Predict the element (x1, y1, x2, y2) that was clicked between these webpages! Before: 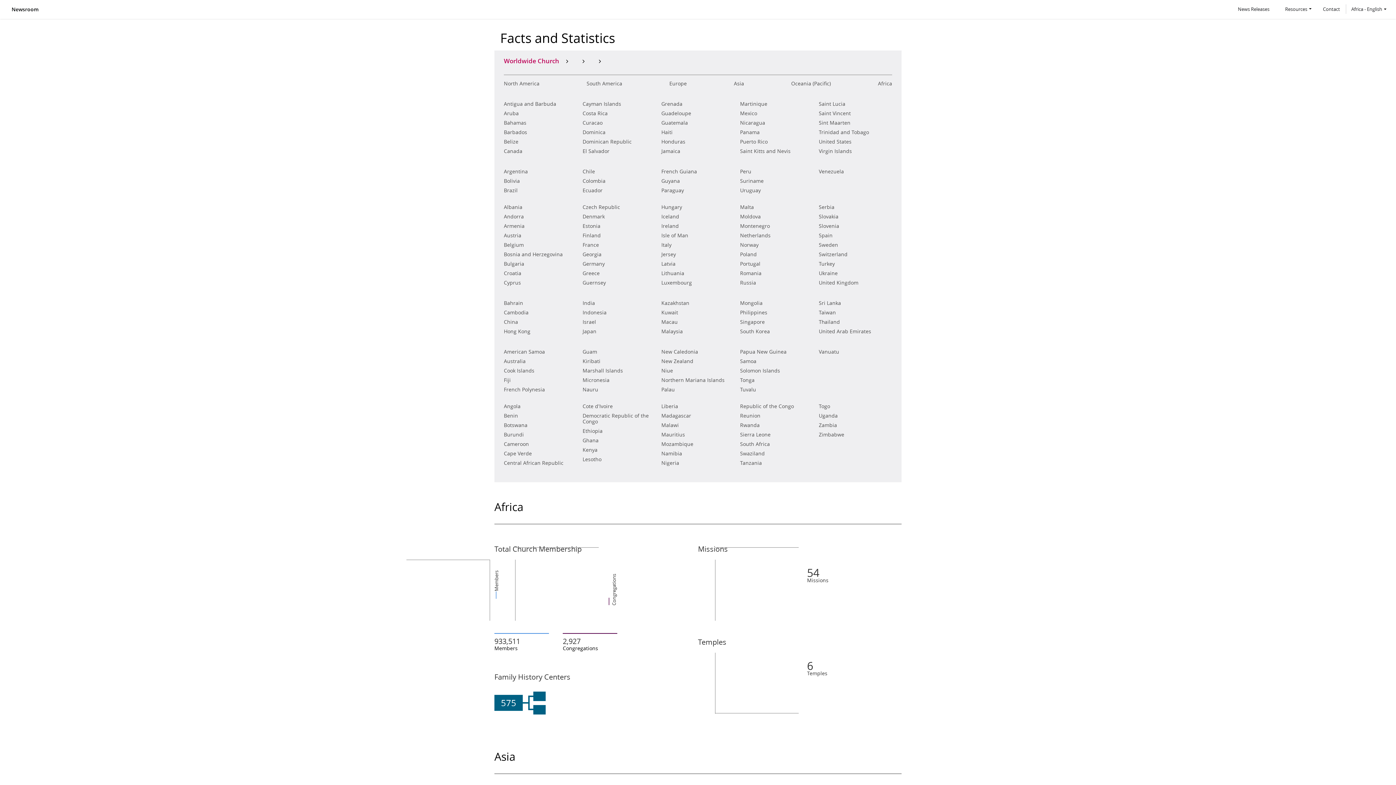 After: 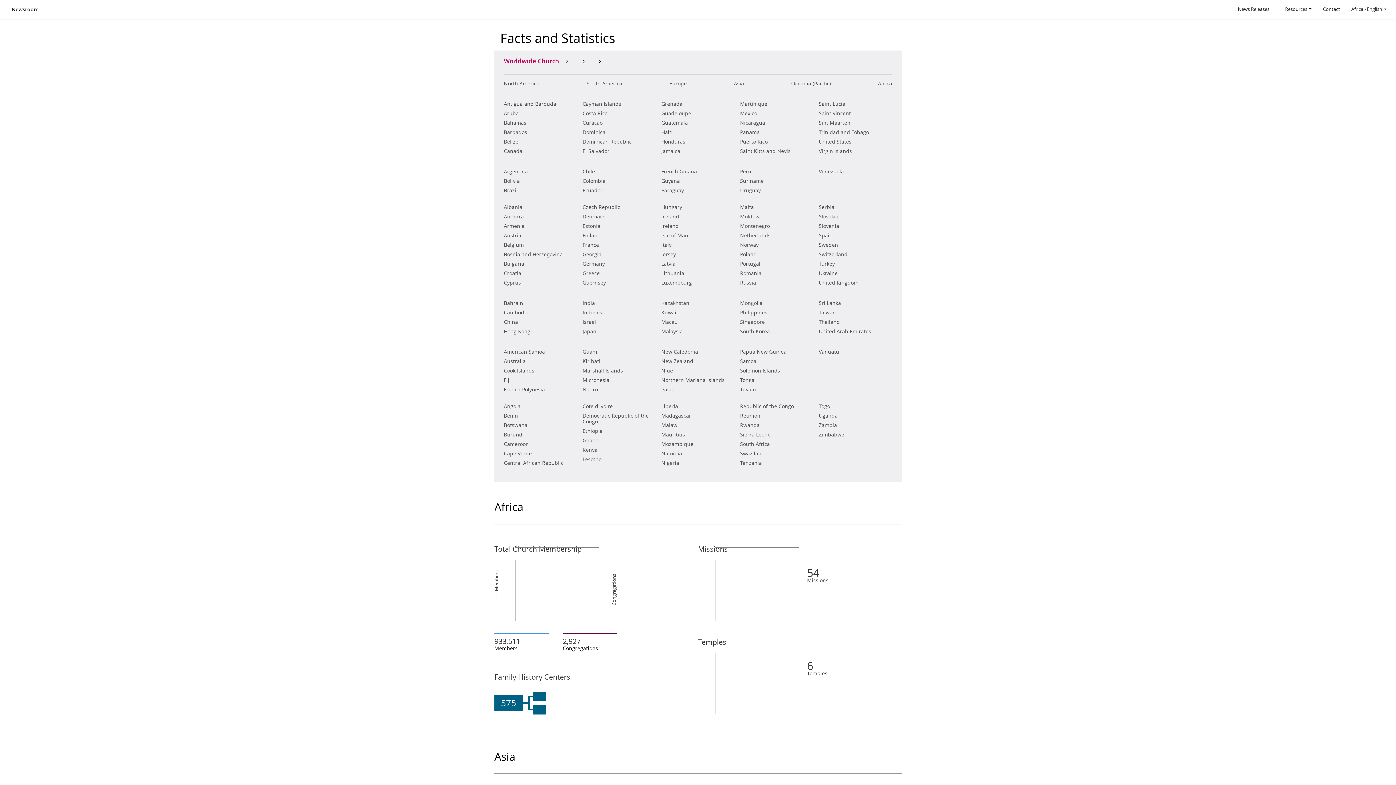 Action: label: Georgia bbox: (582, 250, 601, 258)